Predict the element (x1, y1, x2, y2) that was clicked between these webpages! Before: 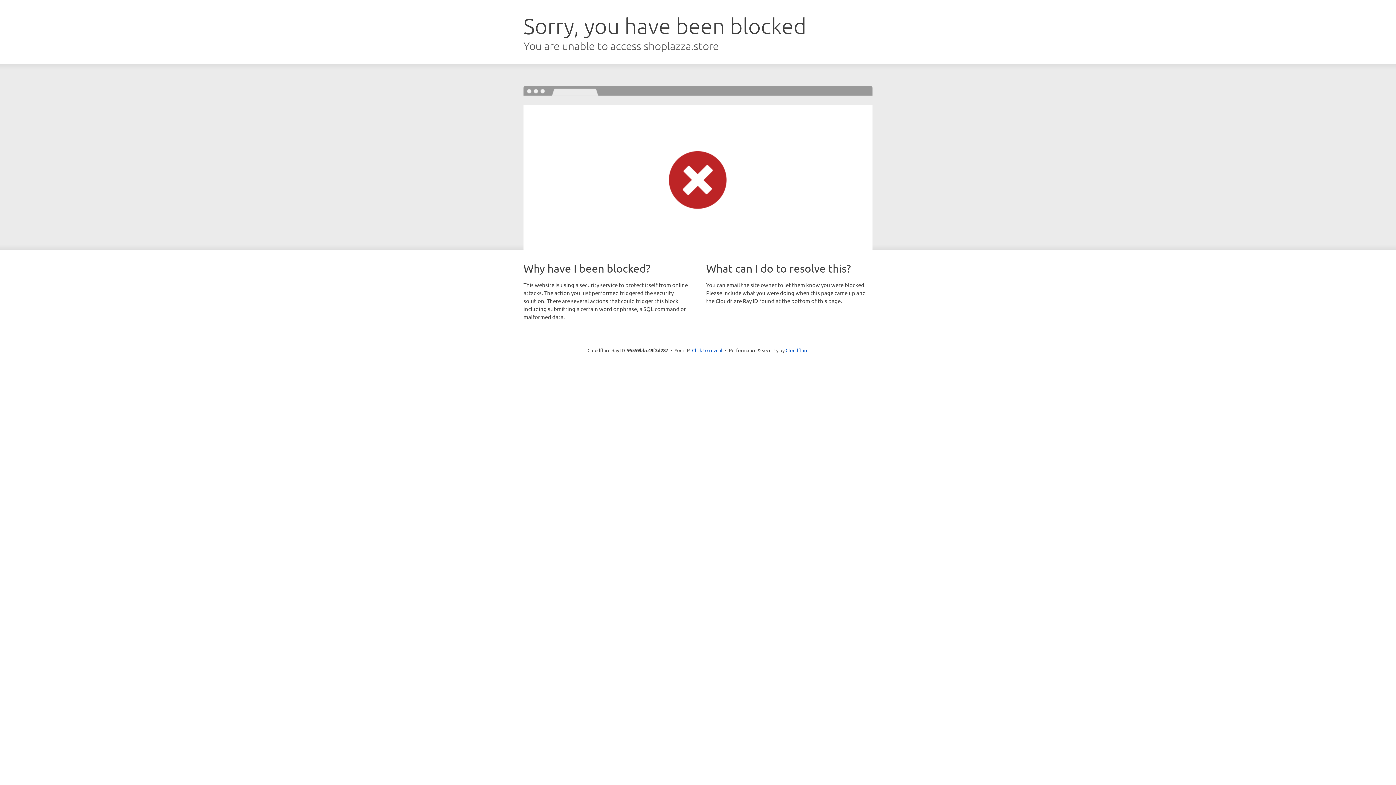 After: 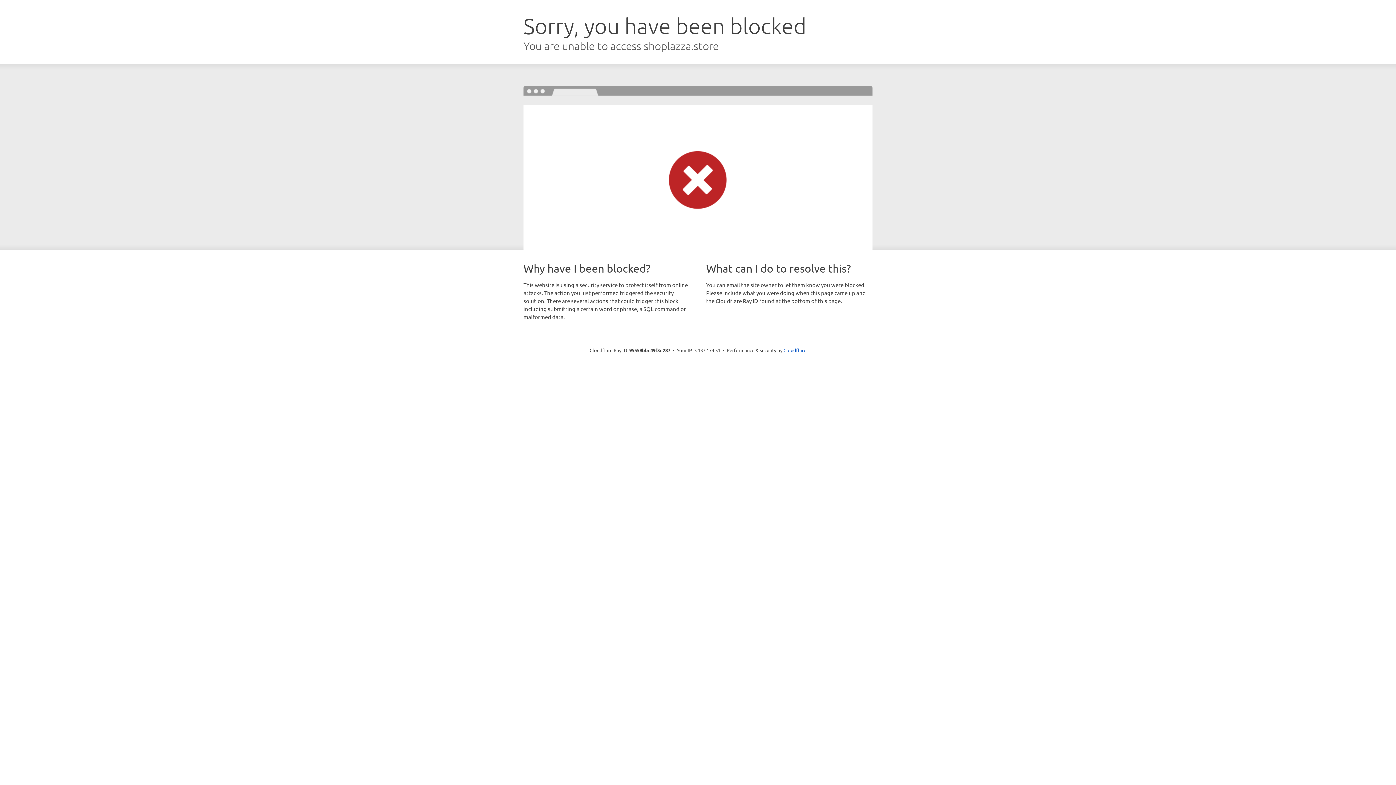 Action: bbox: (692, 346, 722, 353) label: Click to reveal